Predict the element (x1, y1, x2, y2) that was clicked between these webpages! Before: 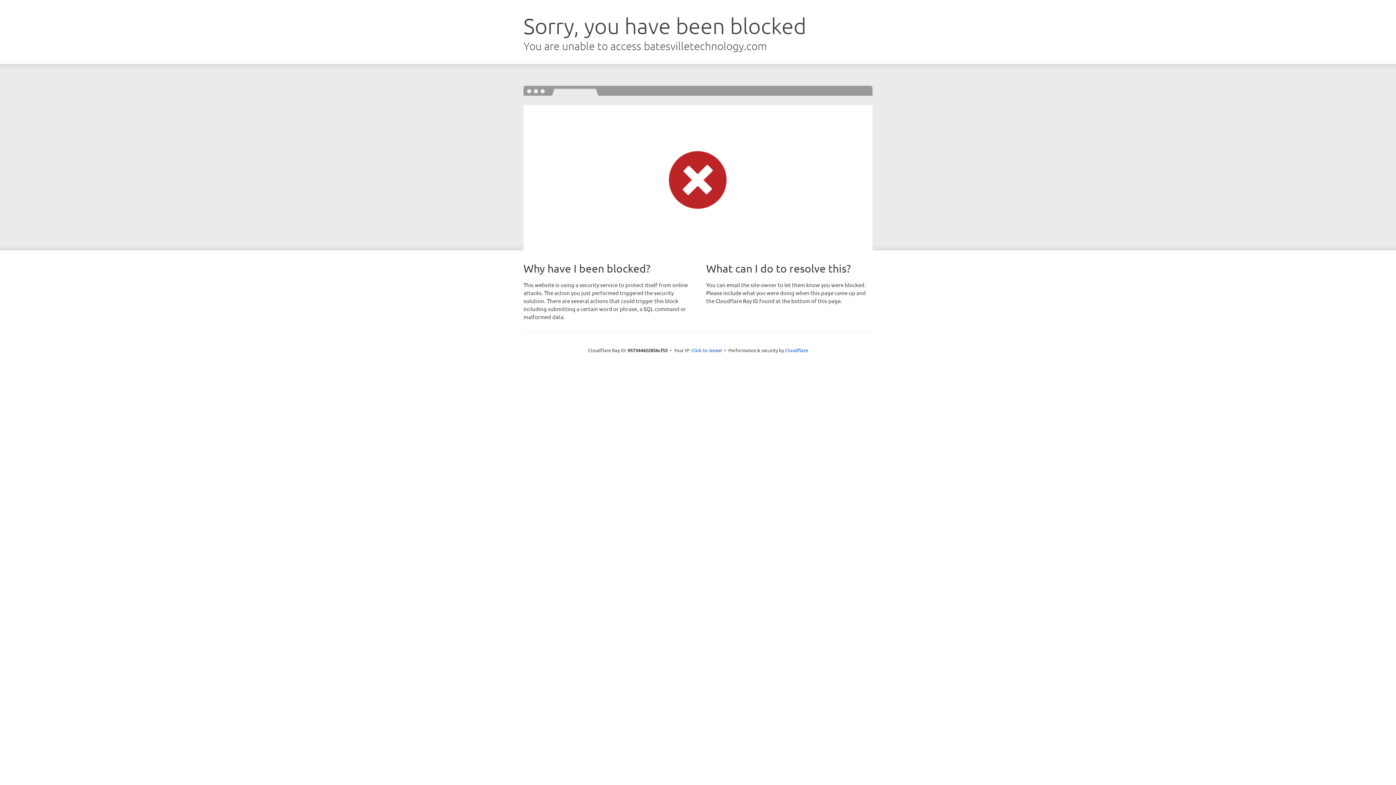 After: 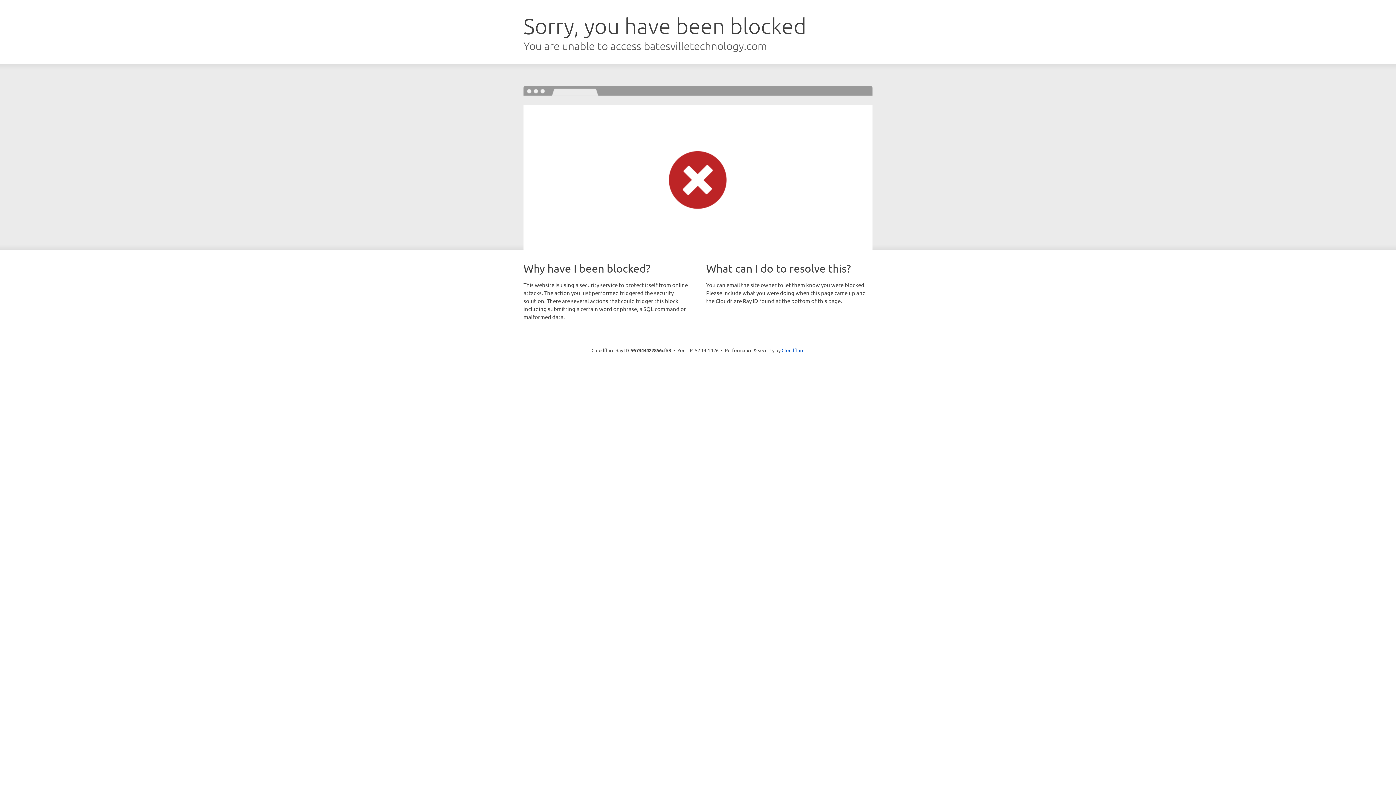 Action: label: Click to reveal bbox: (691, 346, 722, 353)